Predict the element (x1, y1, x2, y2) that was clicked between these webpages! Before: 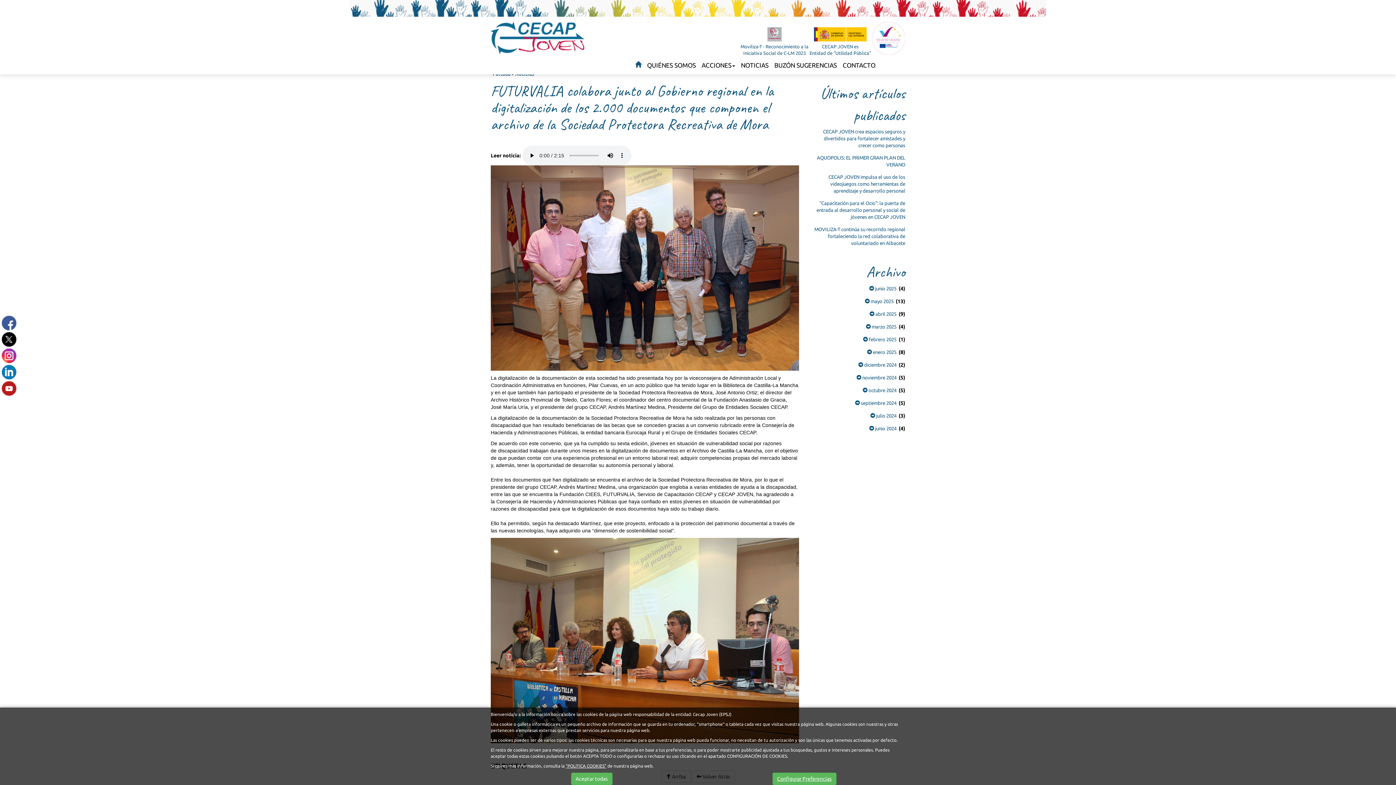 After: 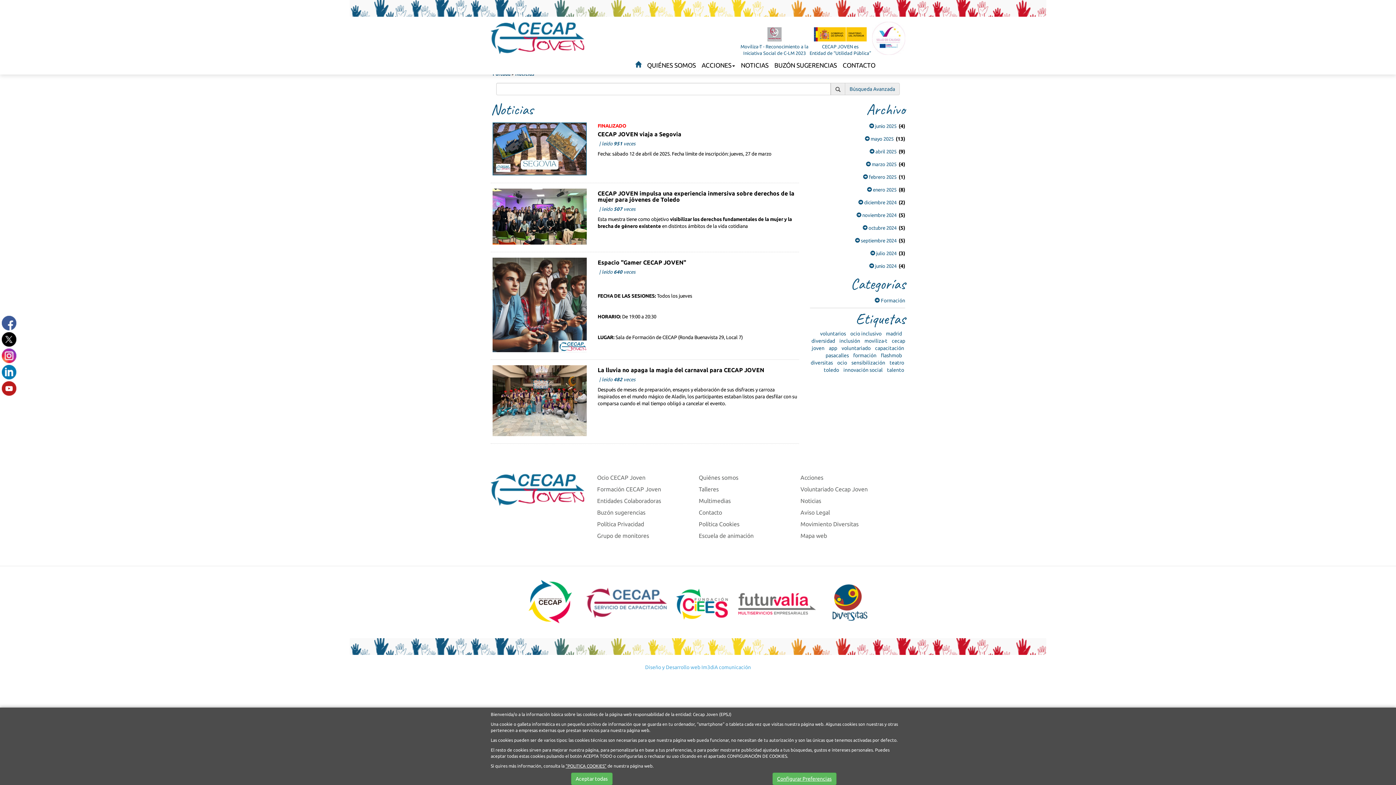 Action: label:  marzo 2025 bbox: (866, 324, 896, 329)